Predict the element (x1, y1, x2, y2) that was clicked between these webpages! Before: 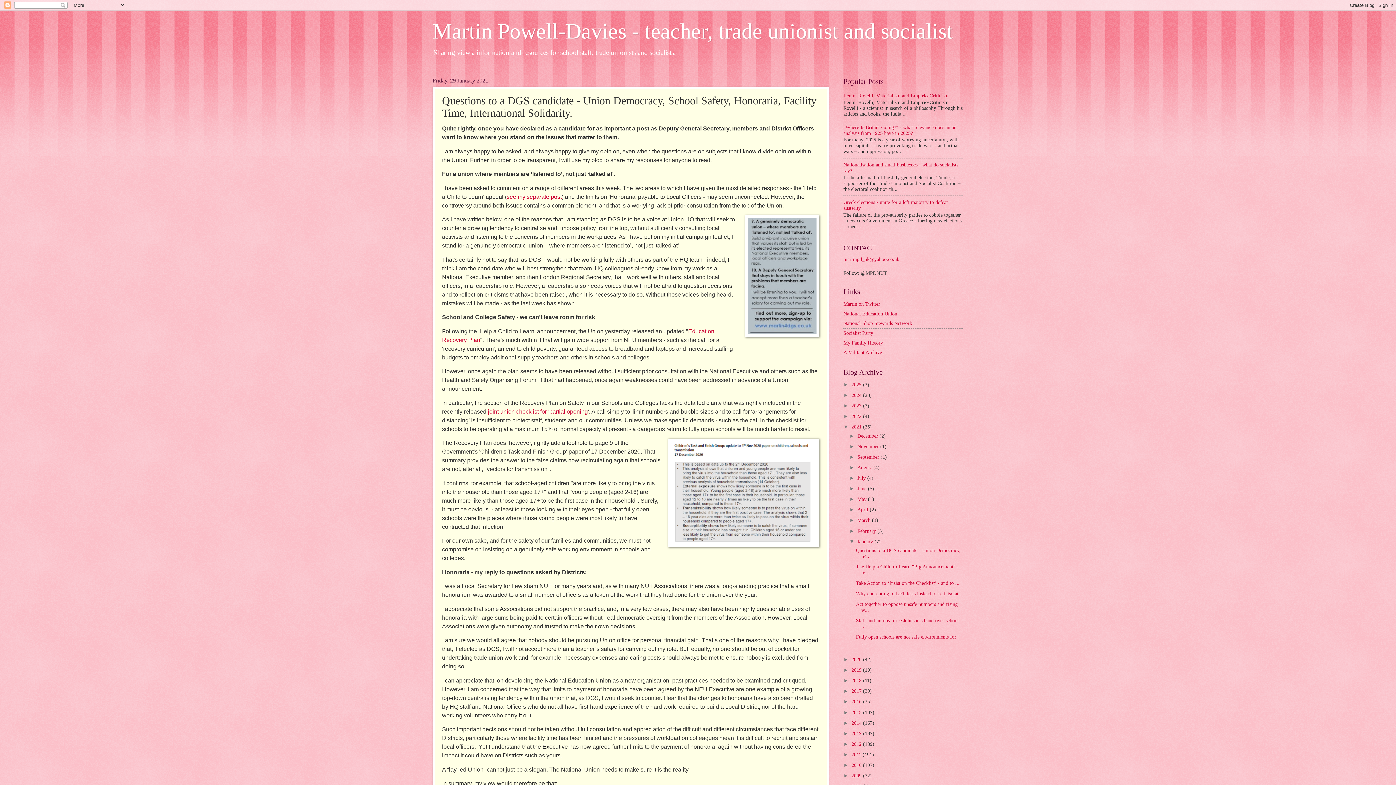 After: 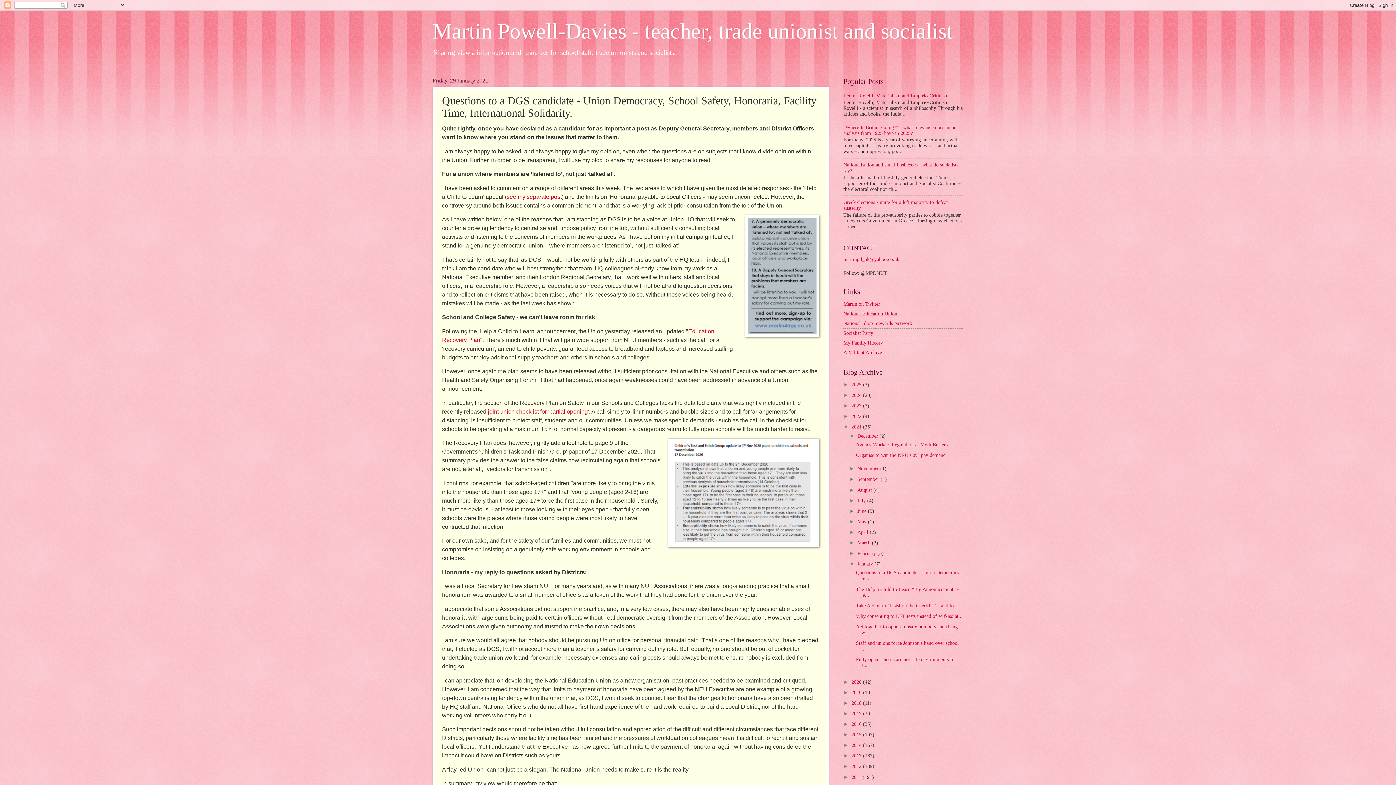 Action: bbox: (849, 433, 857, 438) label: ►  